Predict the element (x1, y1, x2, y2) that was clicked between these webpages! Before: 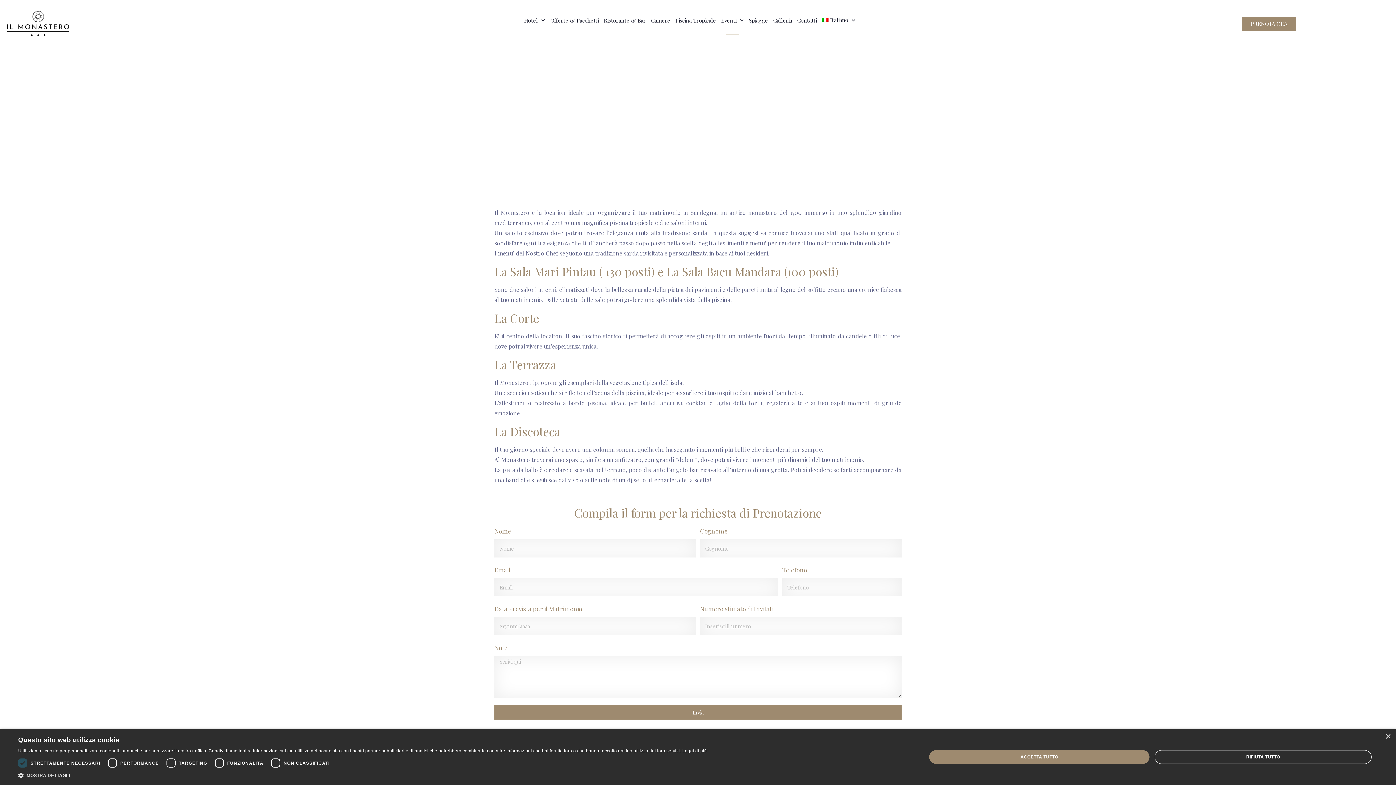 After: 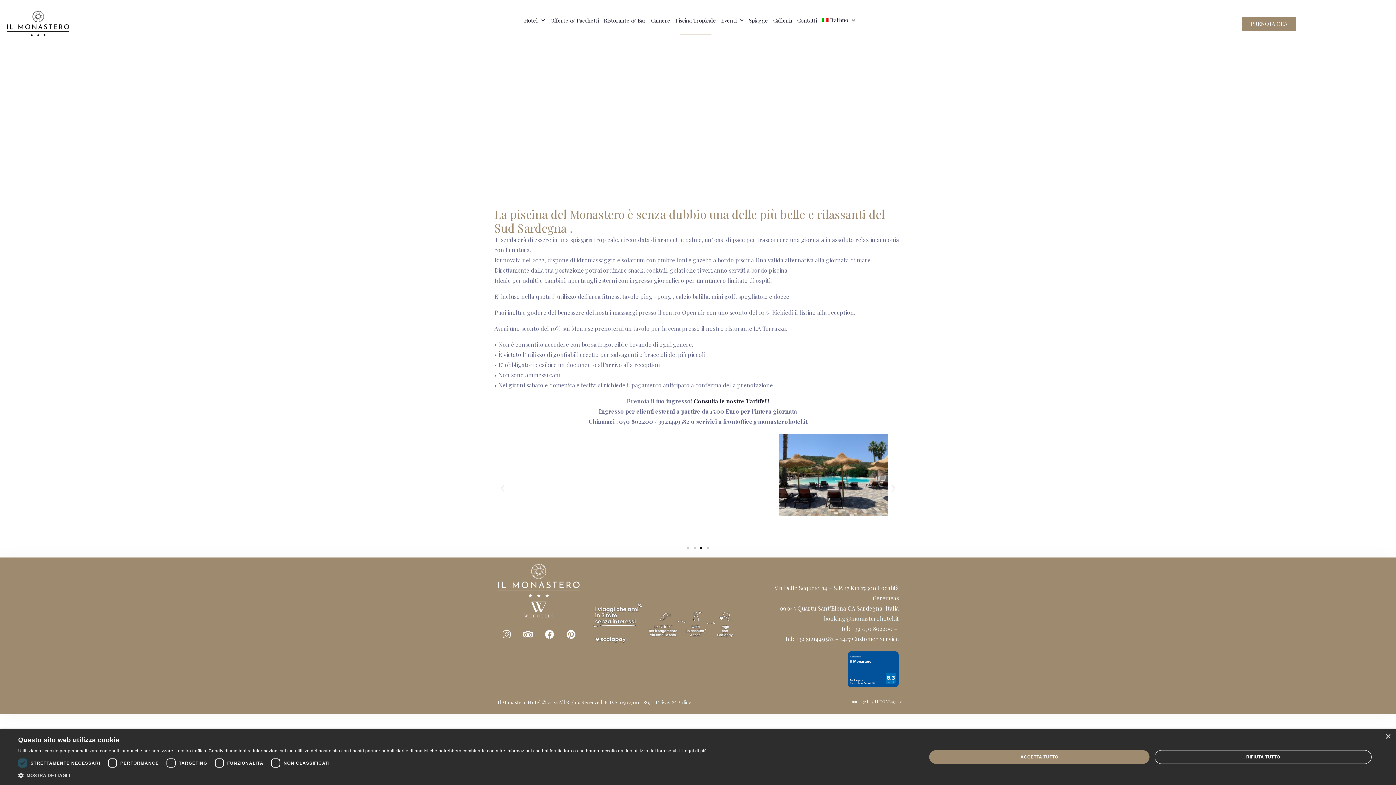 Action: label: Piscina Tropicale bbox: (675, 5, 716, 34)